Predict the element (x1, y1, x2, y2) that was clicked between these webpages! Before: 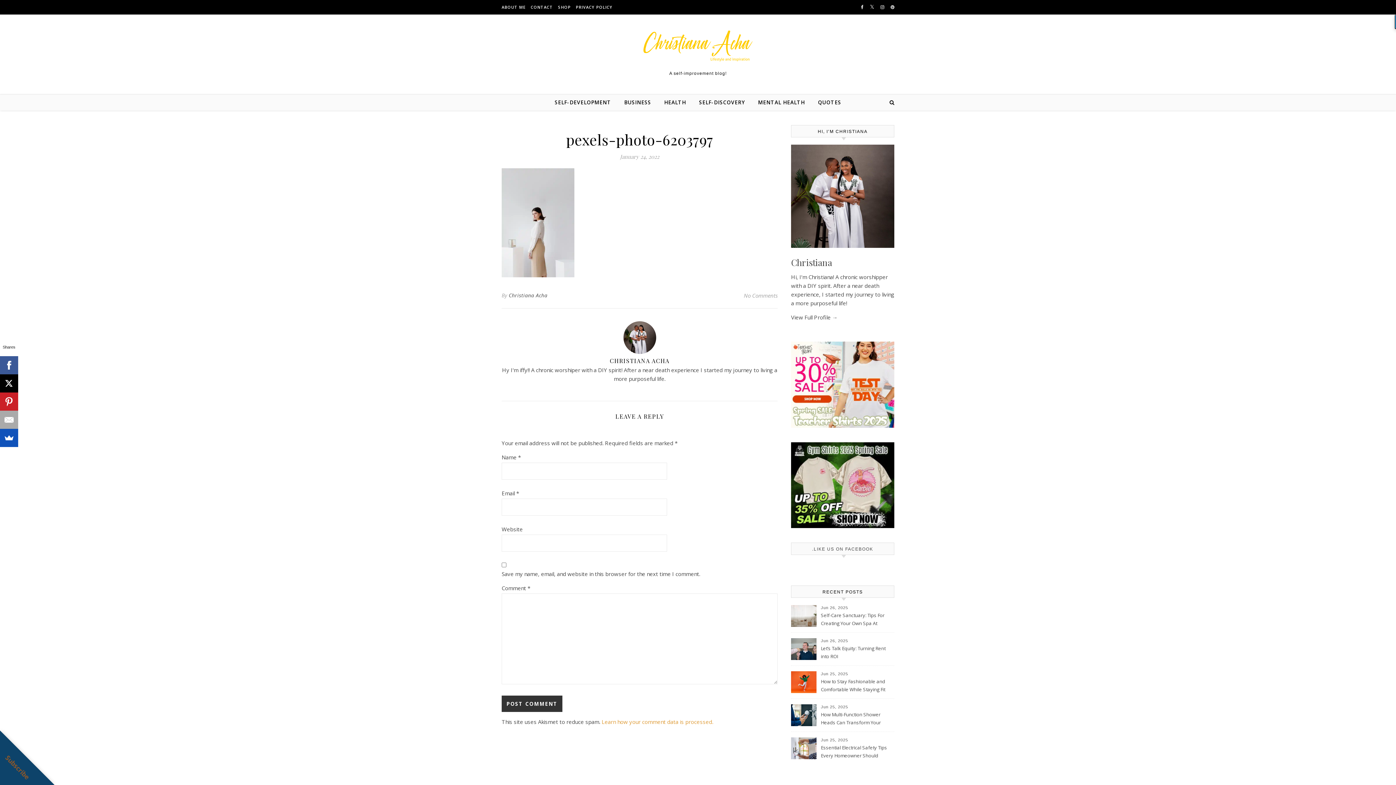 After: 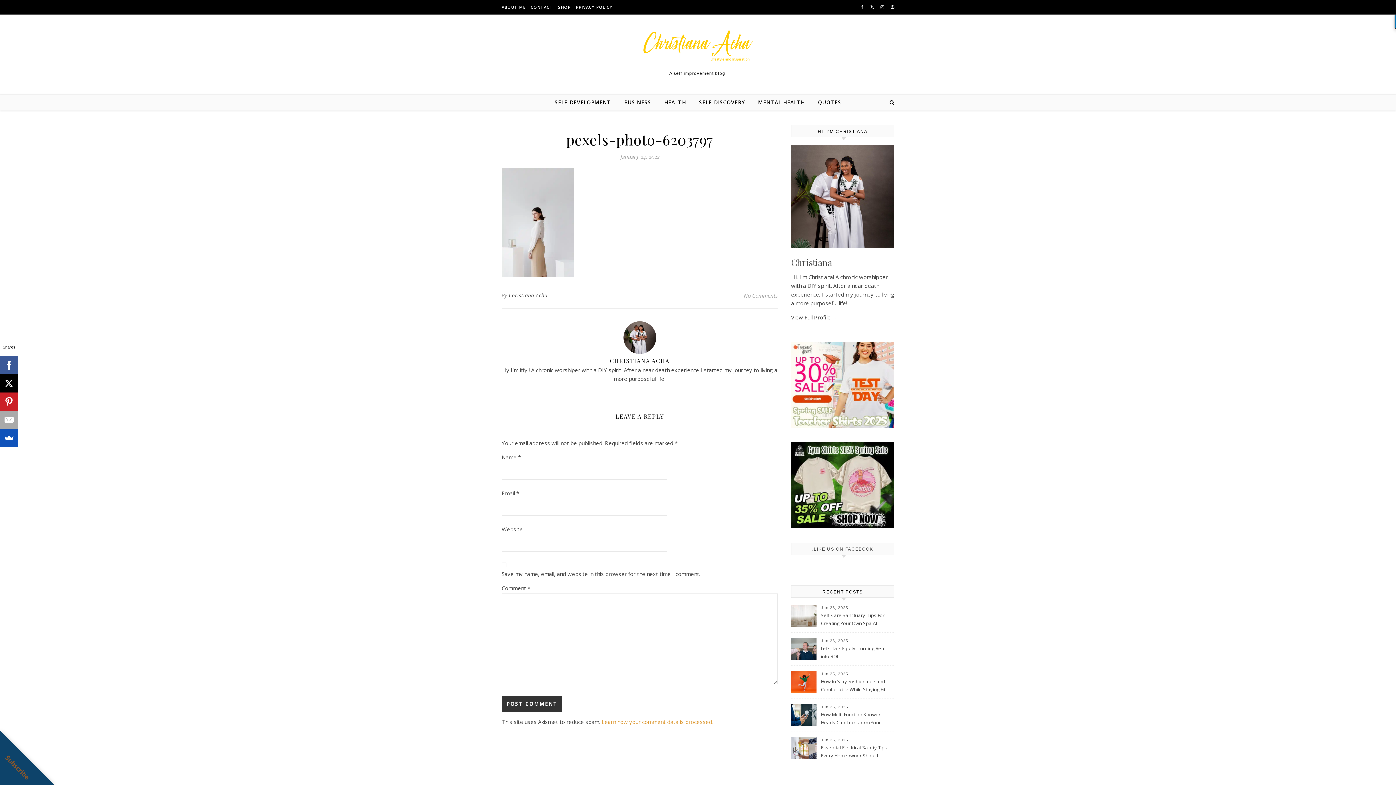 Action: label:   bbox: (880, 4, 885, 10)